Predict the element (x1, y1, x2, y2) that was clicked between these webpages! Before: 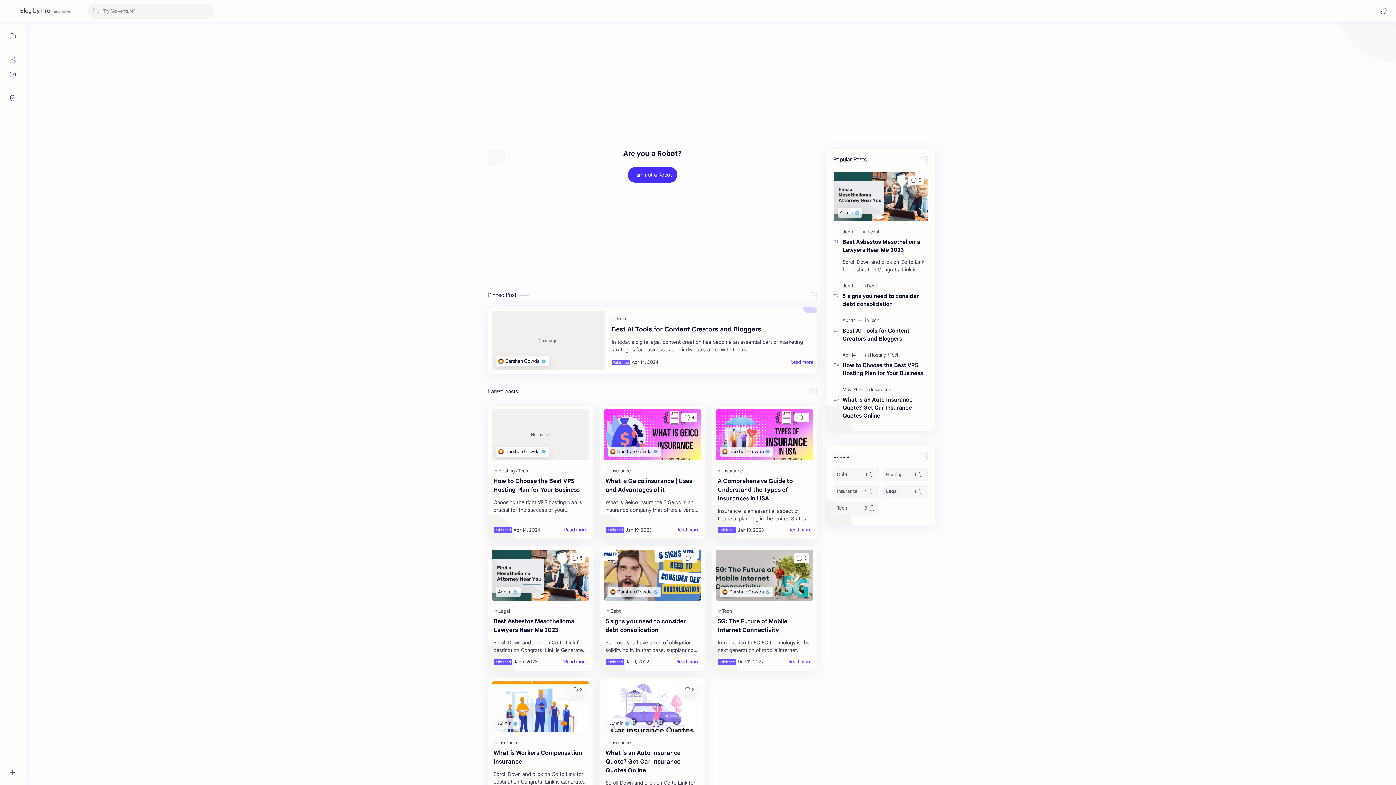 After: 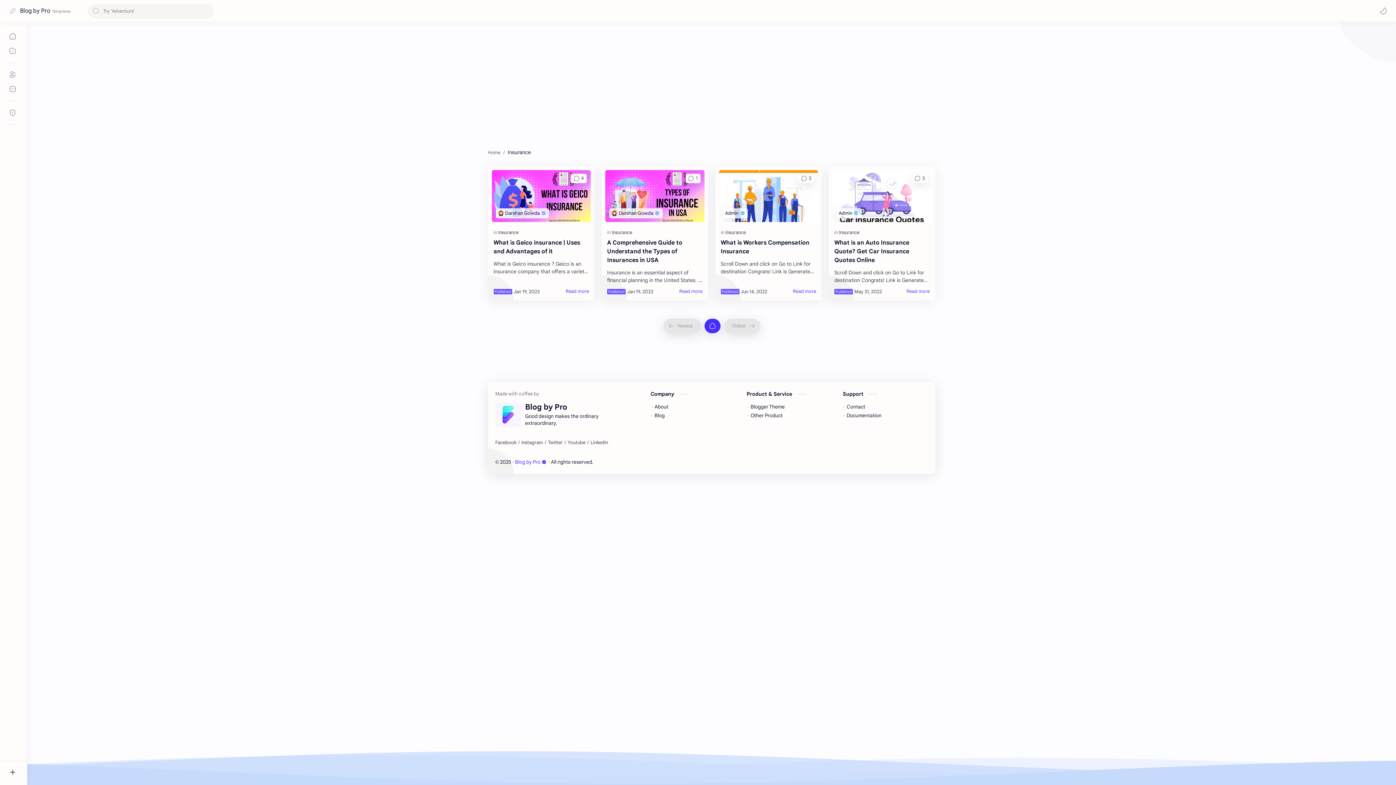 Action: bbox: (610, 445, 630, 463) label: Insurance